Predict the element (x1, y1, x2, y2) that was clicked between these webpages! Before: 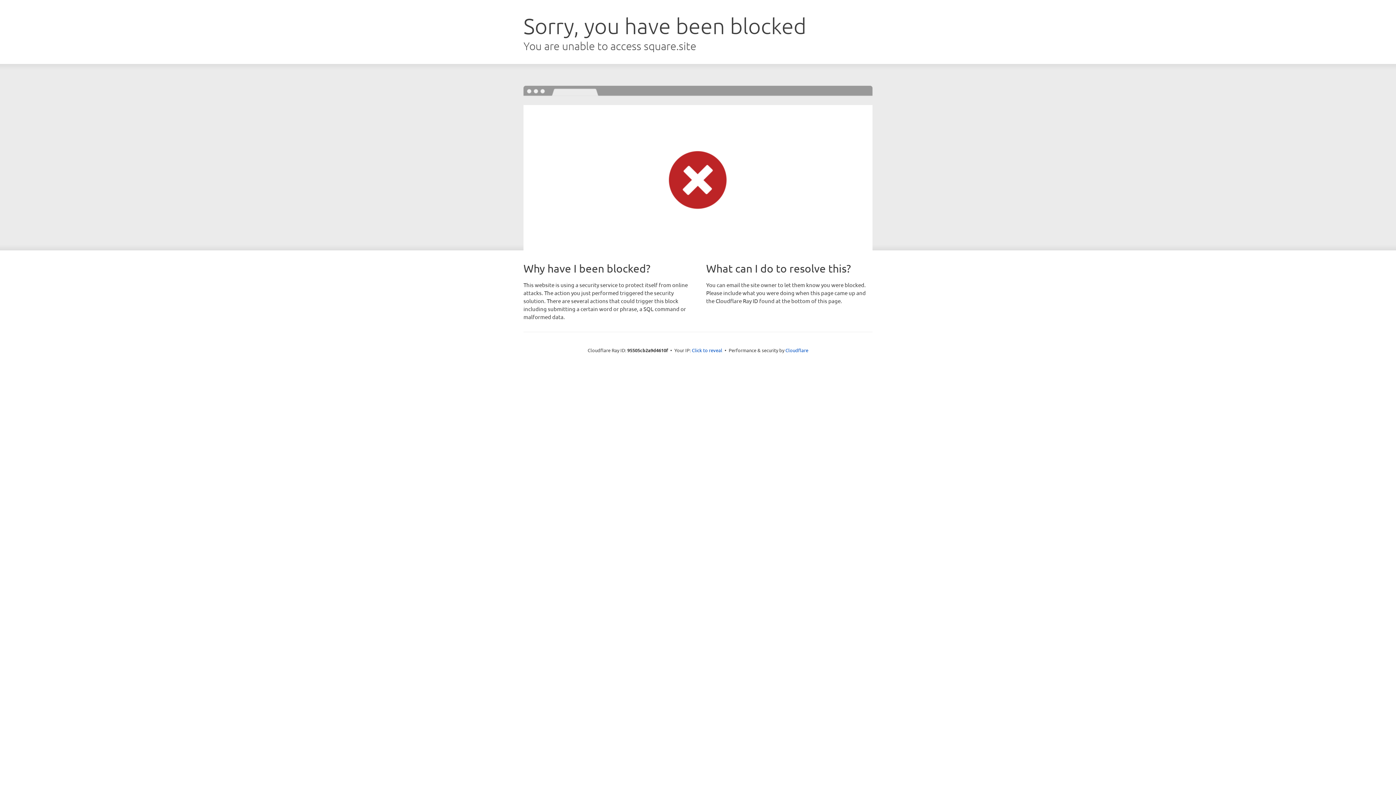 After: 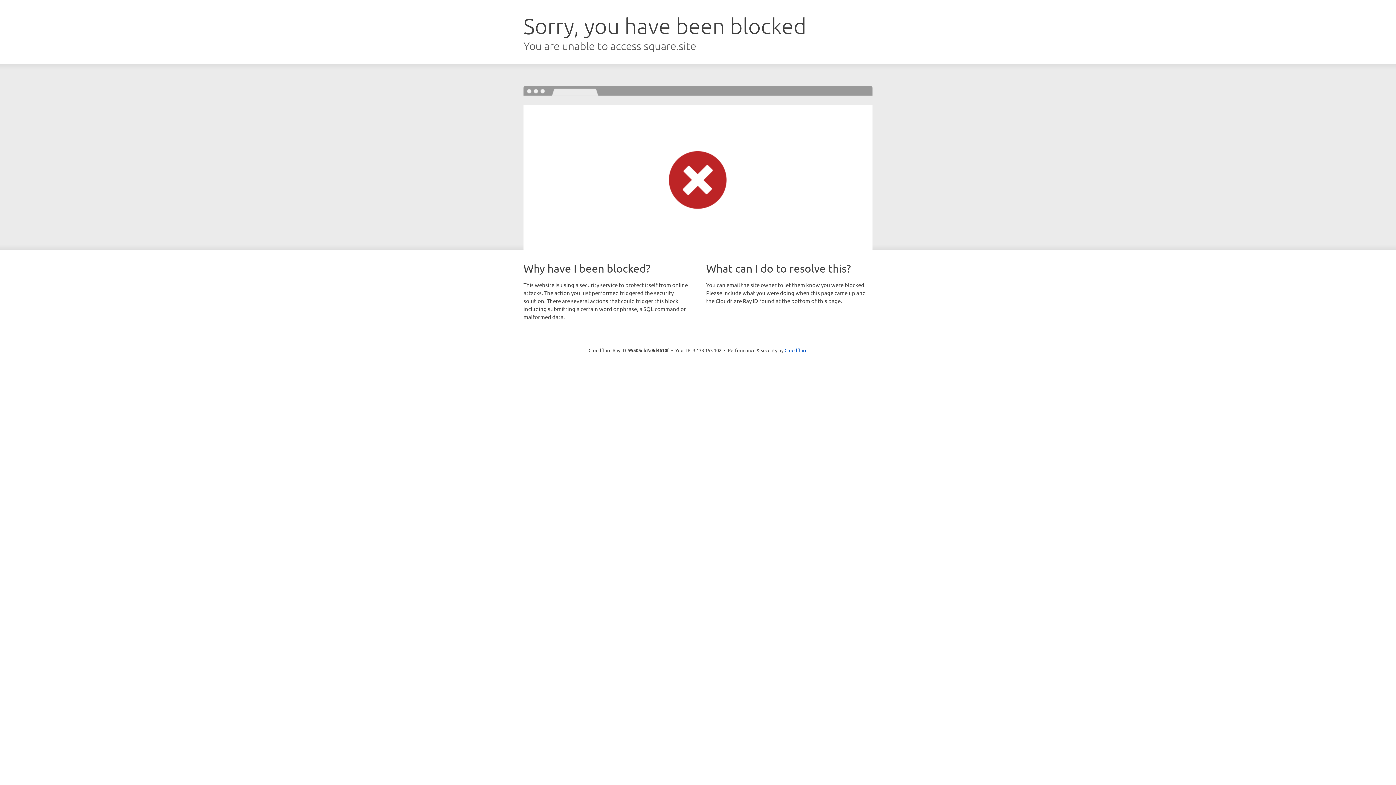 Action: bbox: (692, 346, 722, 353) label: Click to reveal